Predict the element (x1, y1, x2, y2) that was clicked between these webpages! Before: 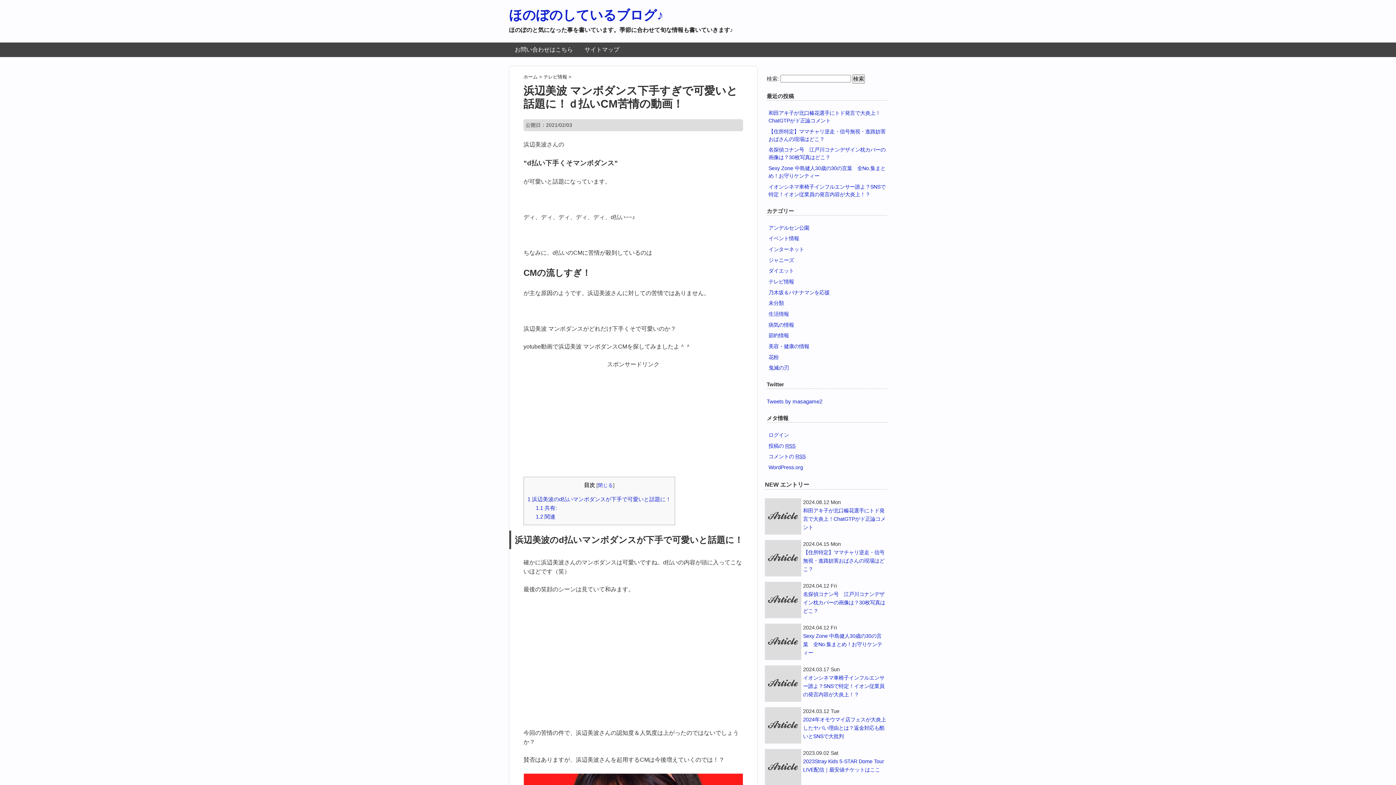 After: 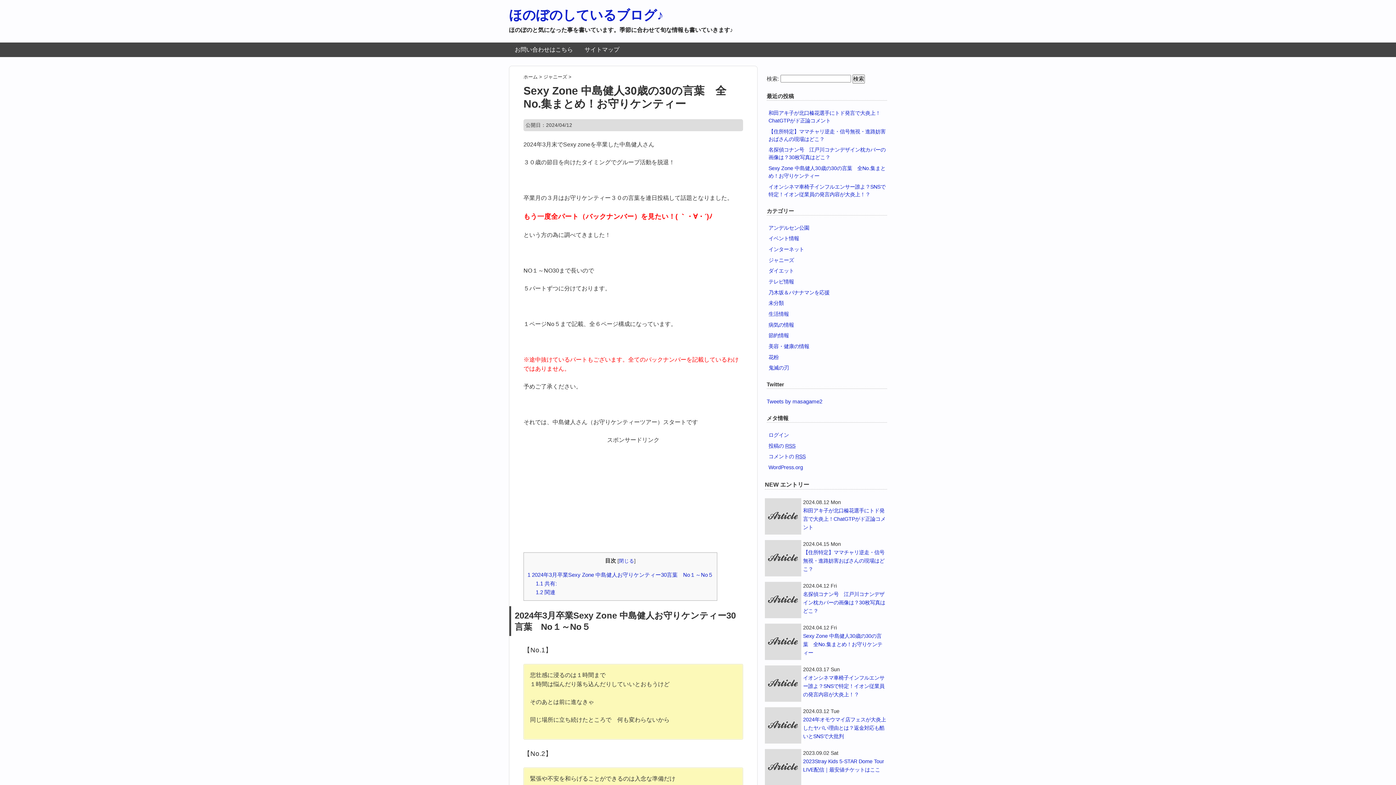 Action: bbox: (765, 624, 801, 660)